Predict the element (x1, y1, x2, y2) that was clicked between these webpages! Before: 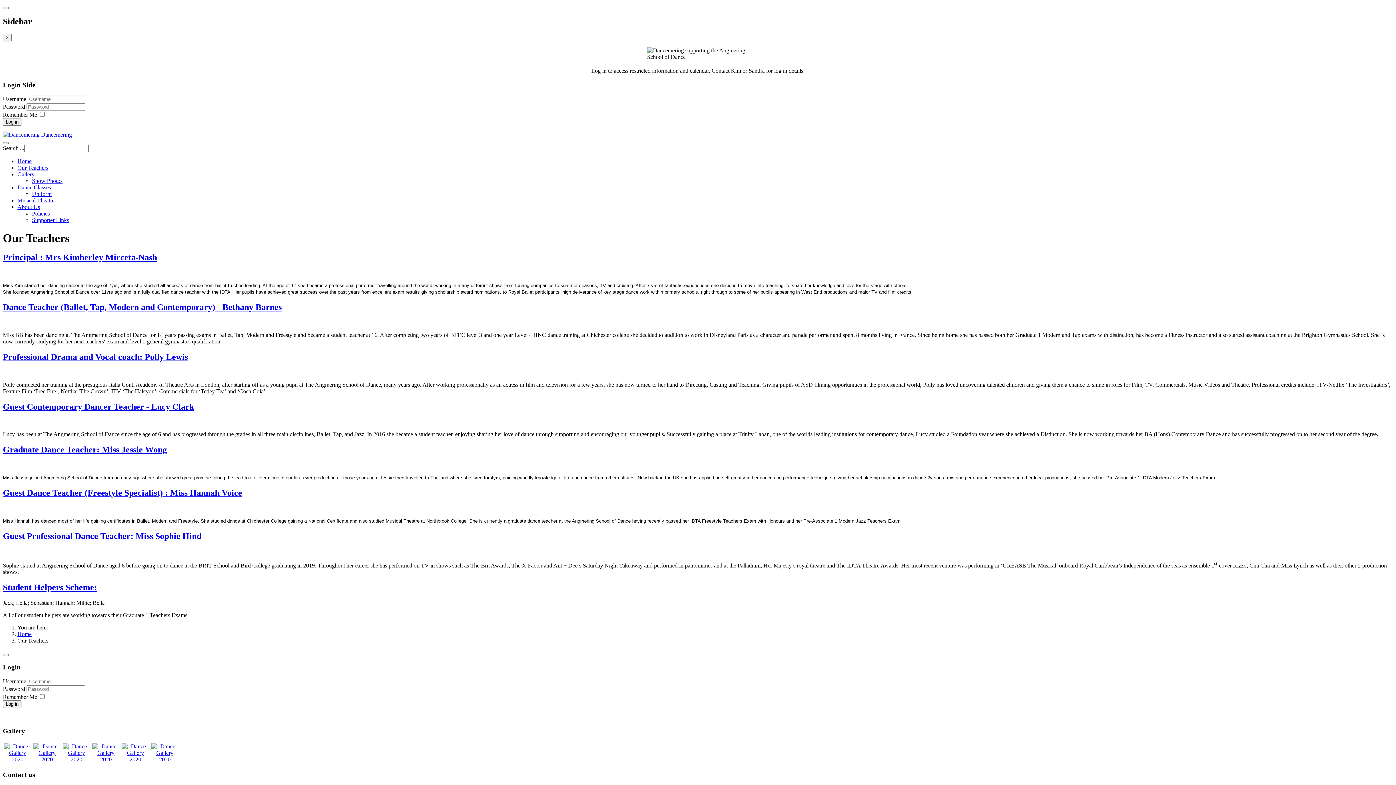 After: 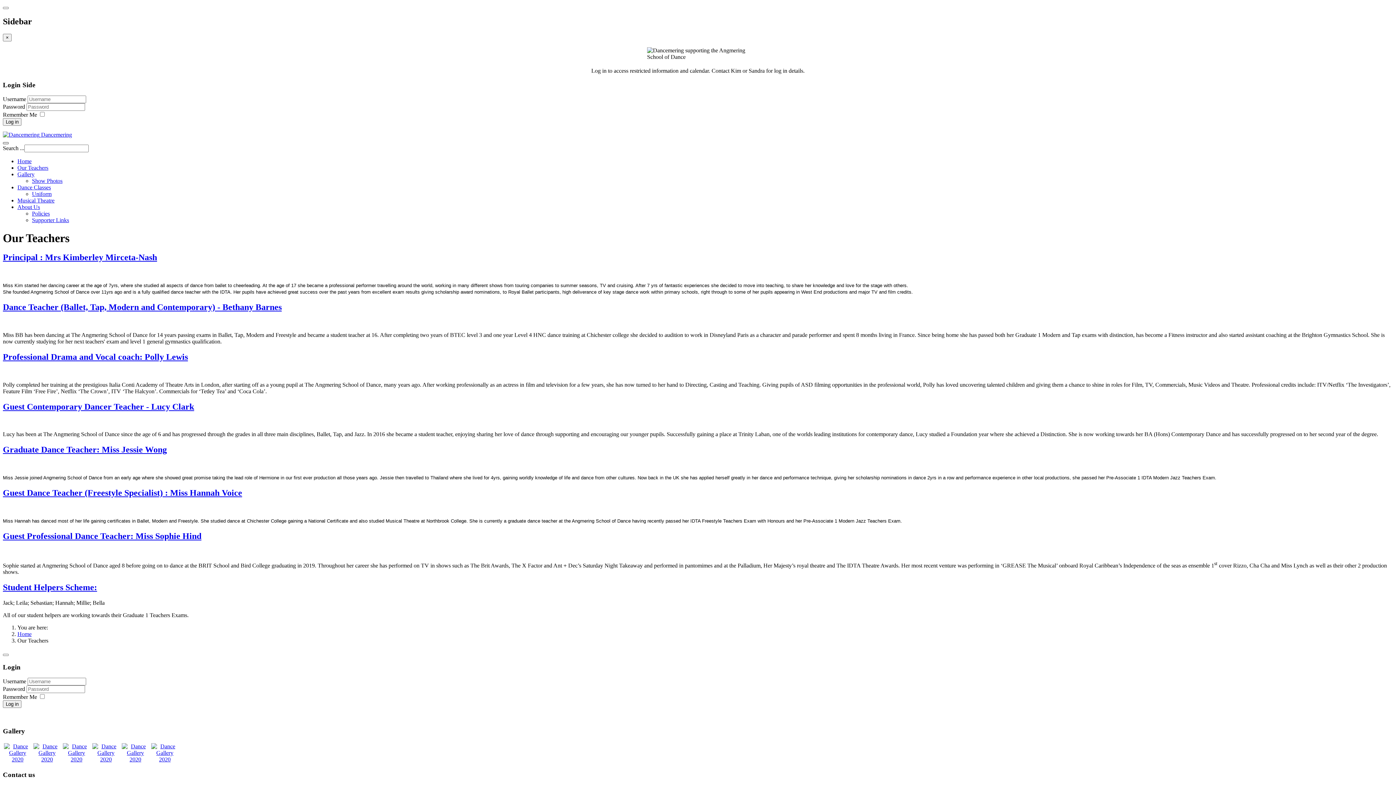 Action: bbox: (2, 142, 8, 144)